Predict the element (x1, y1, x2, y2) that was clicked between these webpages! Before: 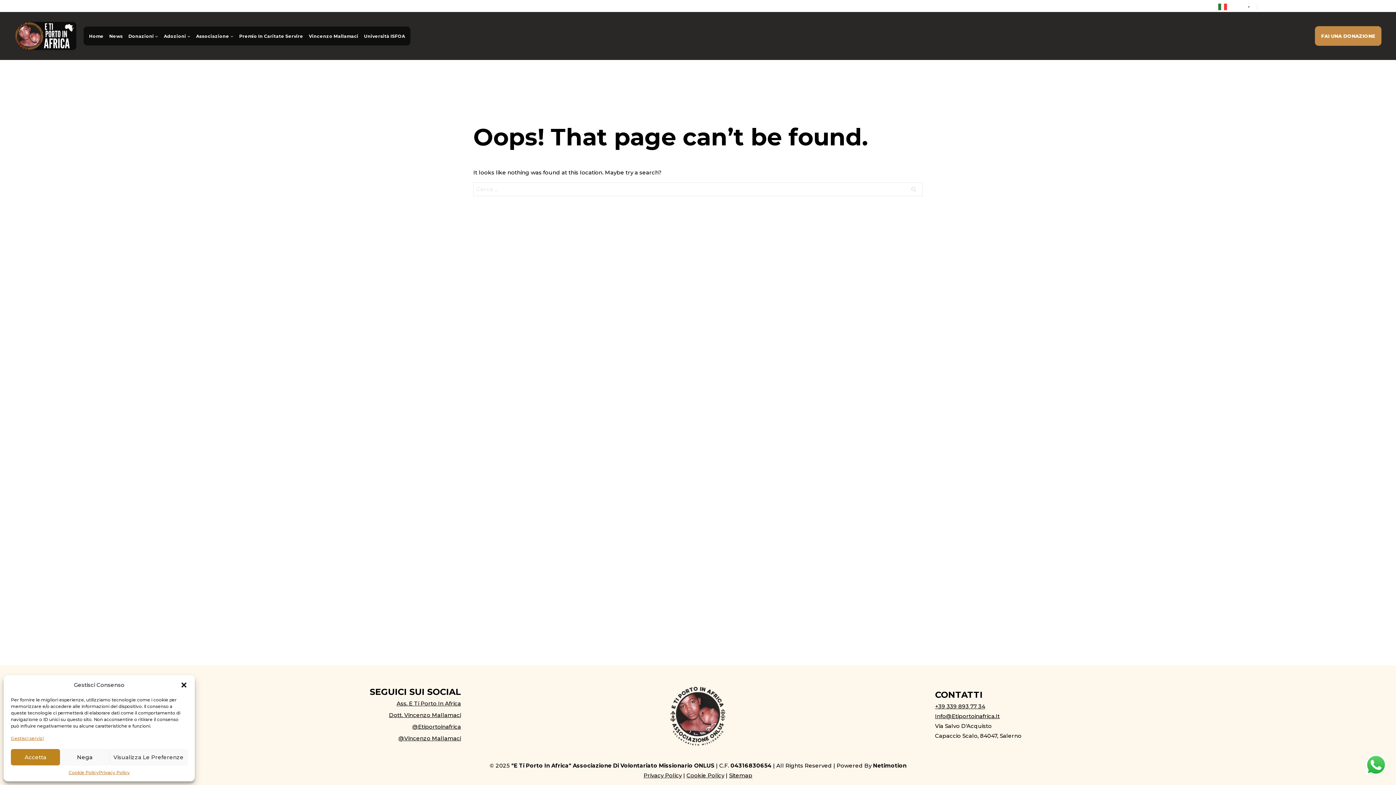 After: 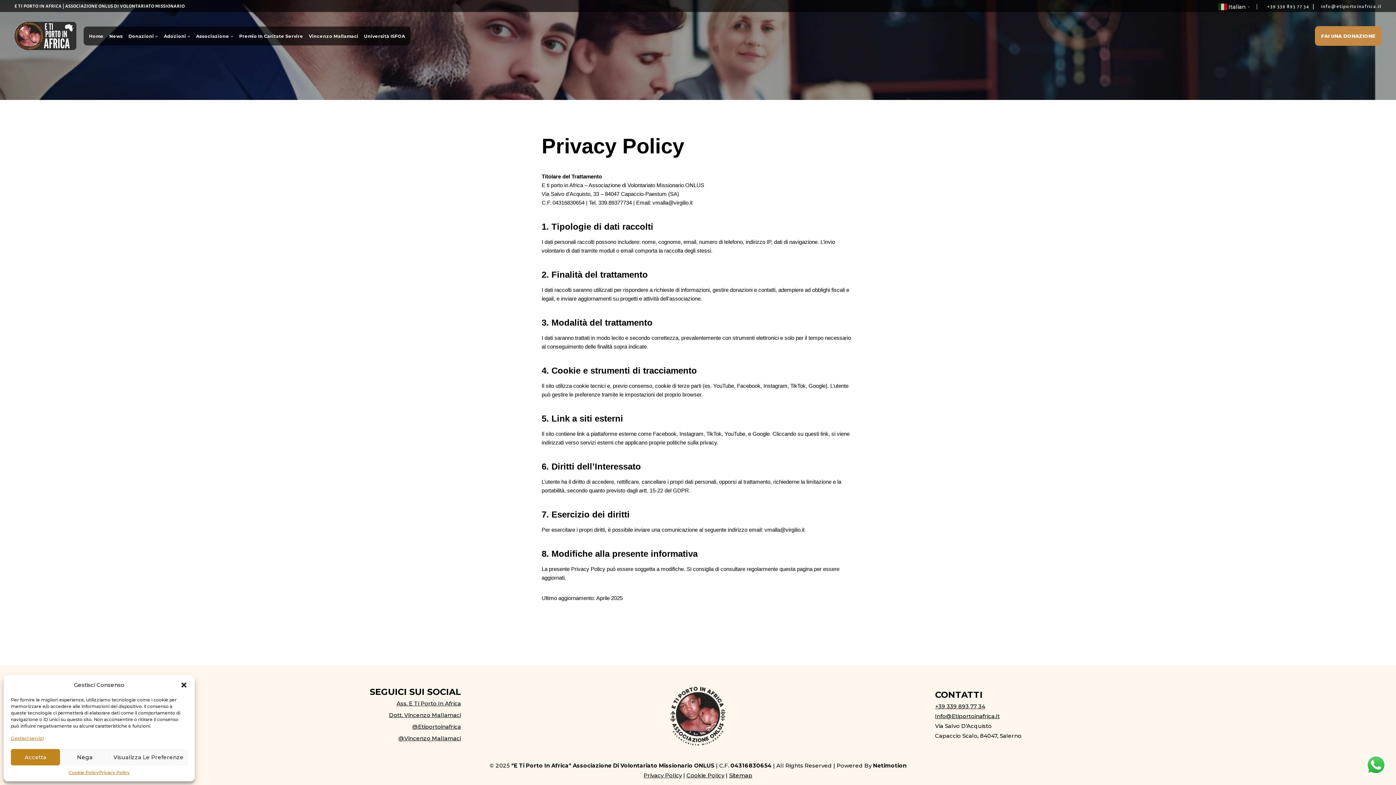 Action: bbox: (98, 769, 129, 776) label: Privacy Policy